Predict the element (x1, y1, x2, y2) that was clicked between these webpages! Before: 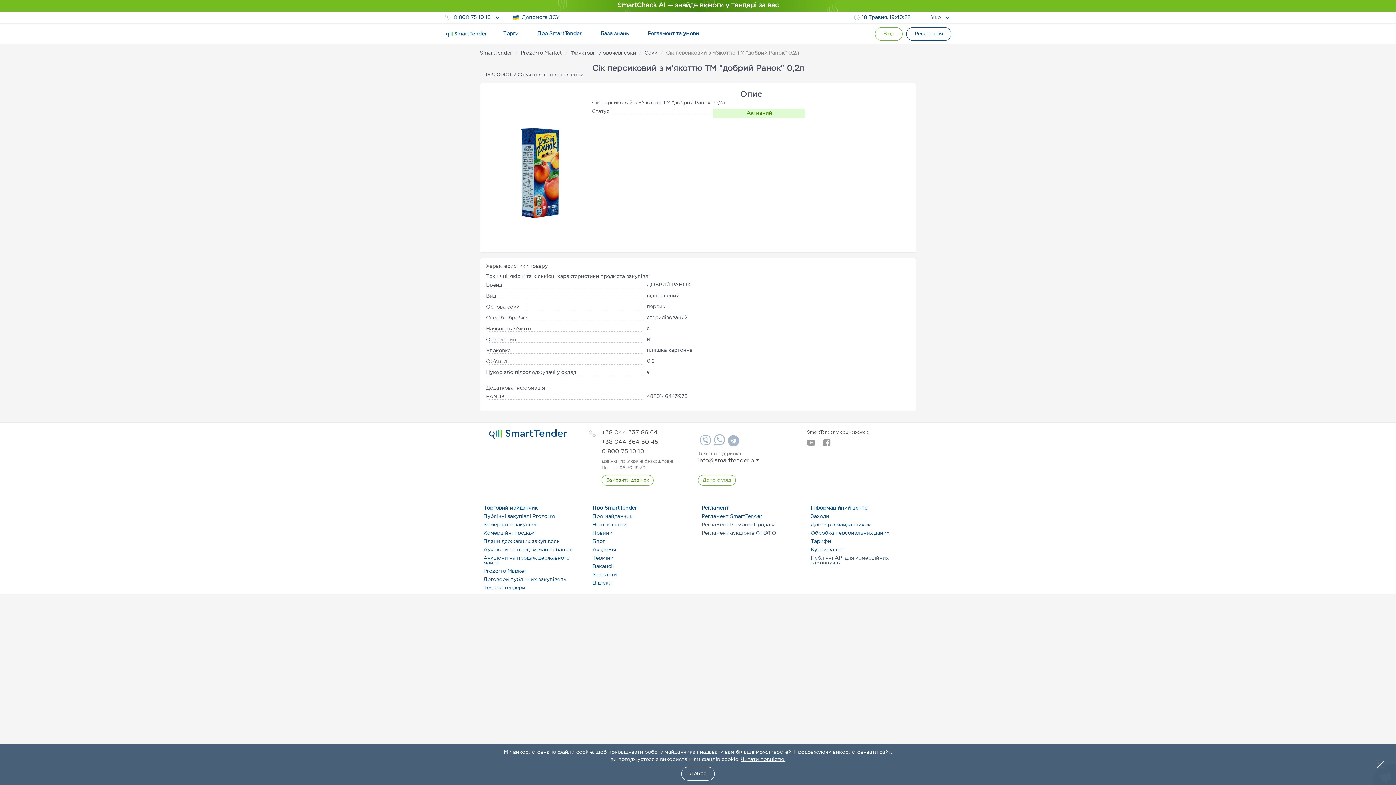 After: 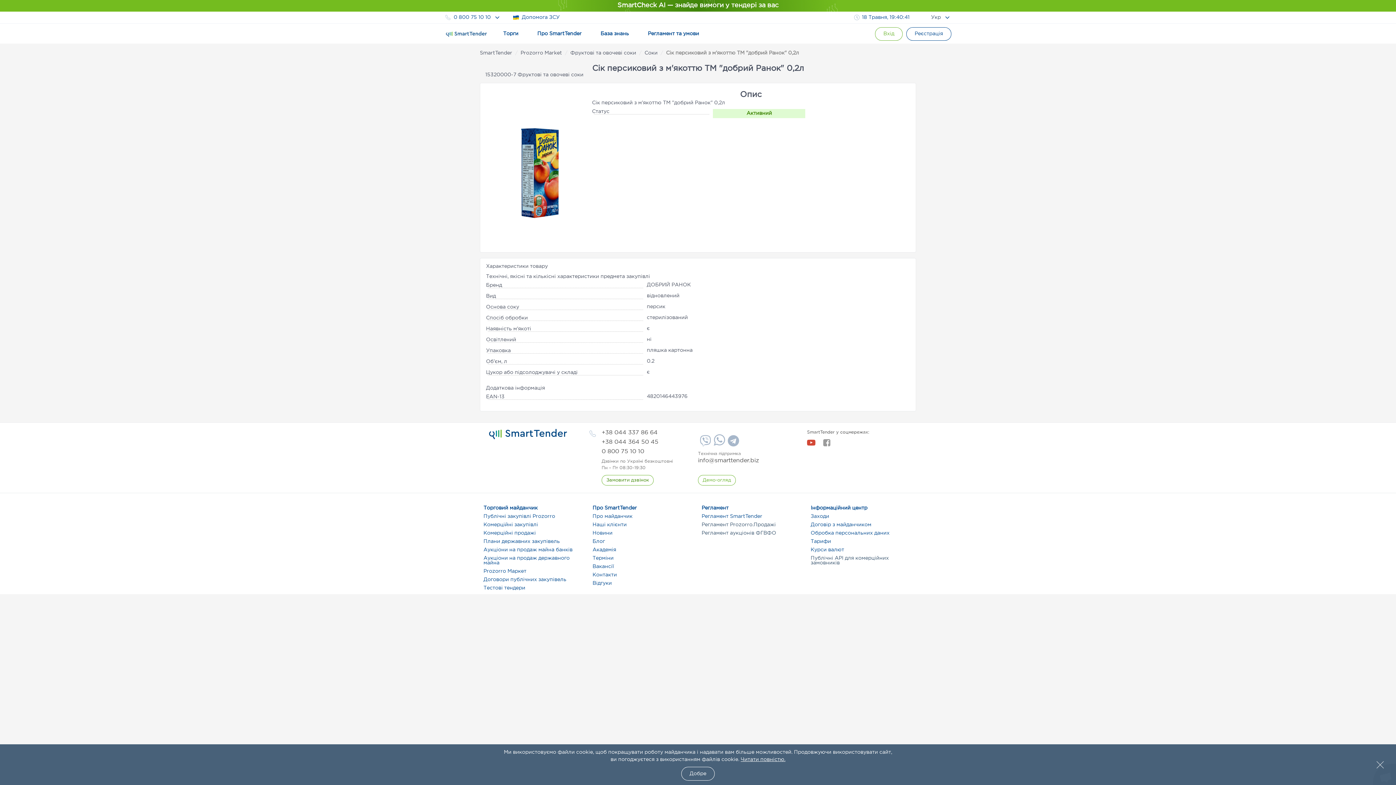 Action: bbox: (807, 442, 815, 447) label: youtube